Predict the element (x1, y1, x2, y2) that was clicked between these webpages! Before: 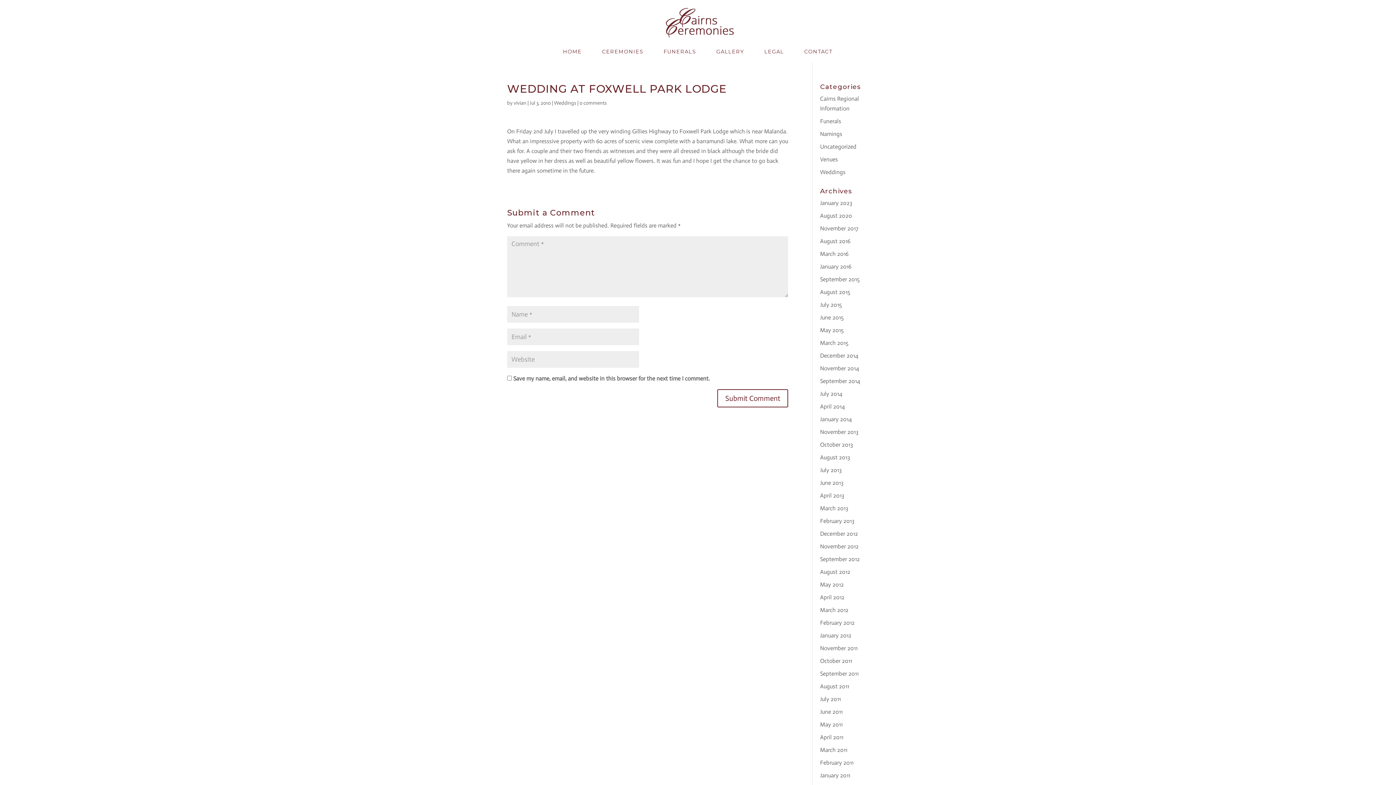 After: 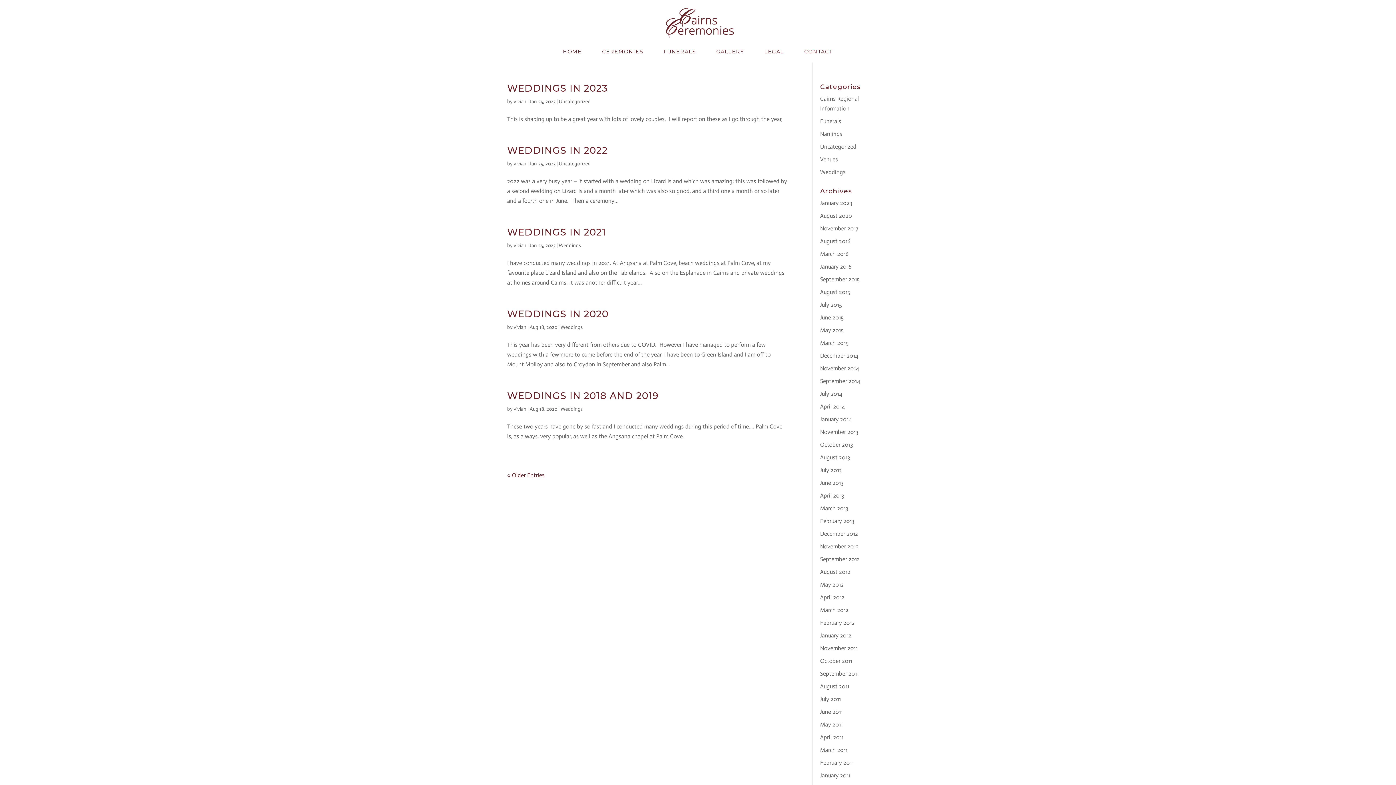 Action: label: vivian bbox: (513, 100, 526, 106)